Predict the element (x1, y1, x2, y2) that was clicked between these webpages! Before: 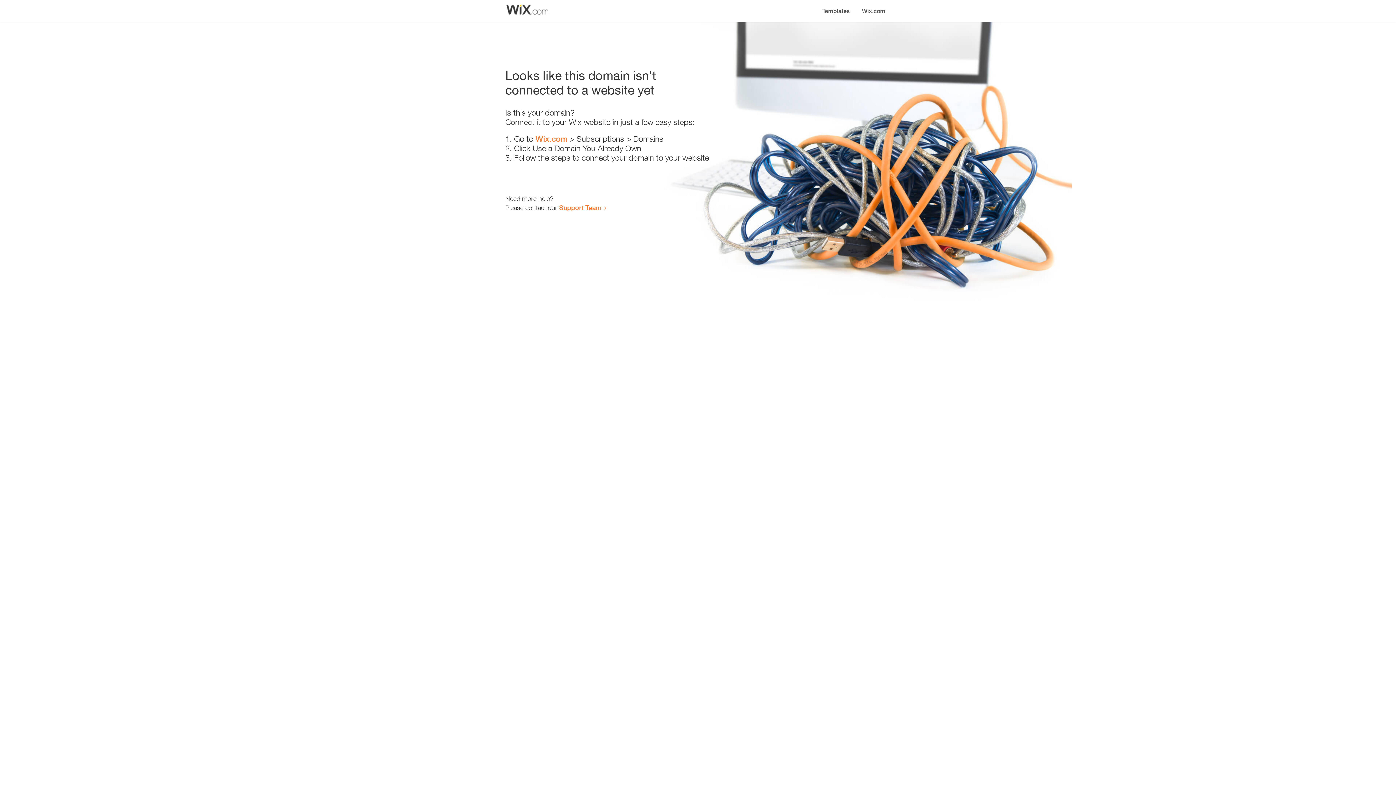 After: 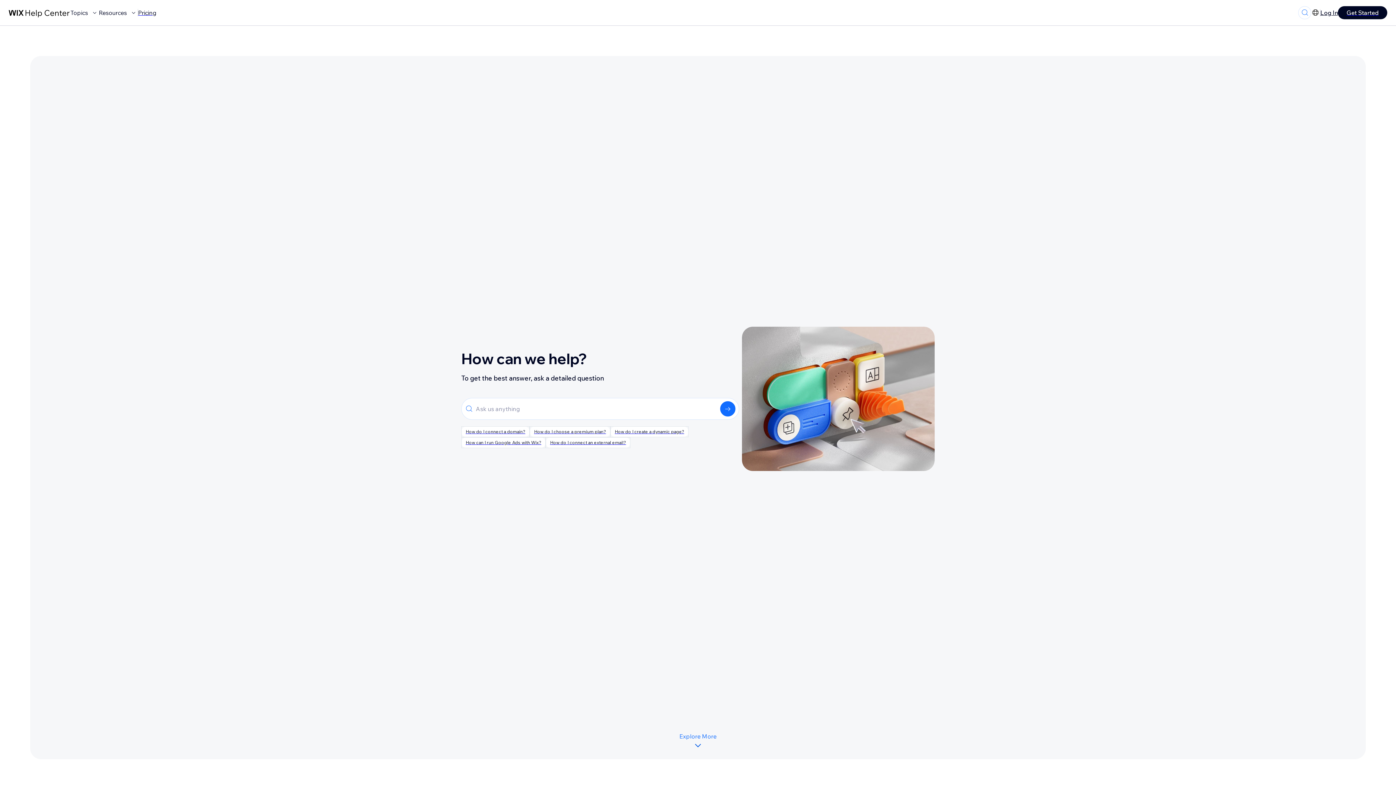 Action: label: Support Team bbox: (559, 203, 601, 211)